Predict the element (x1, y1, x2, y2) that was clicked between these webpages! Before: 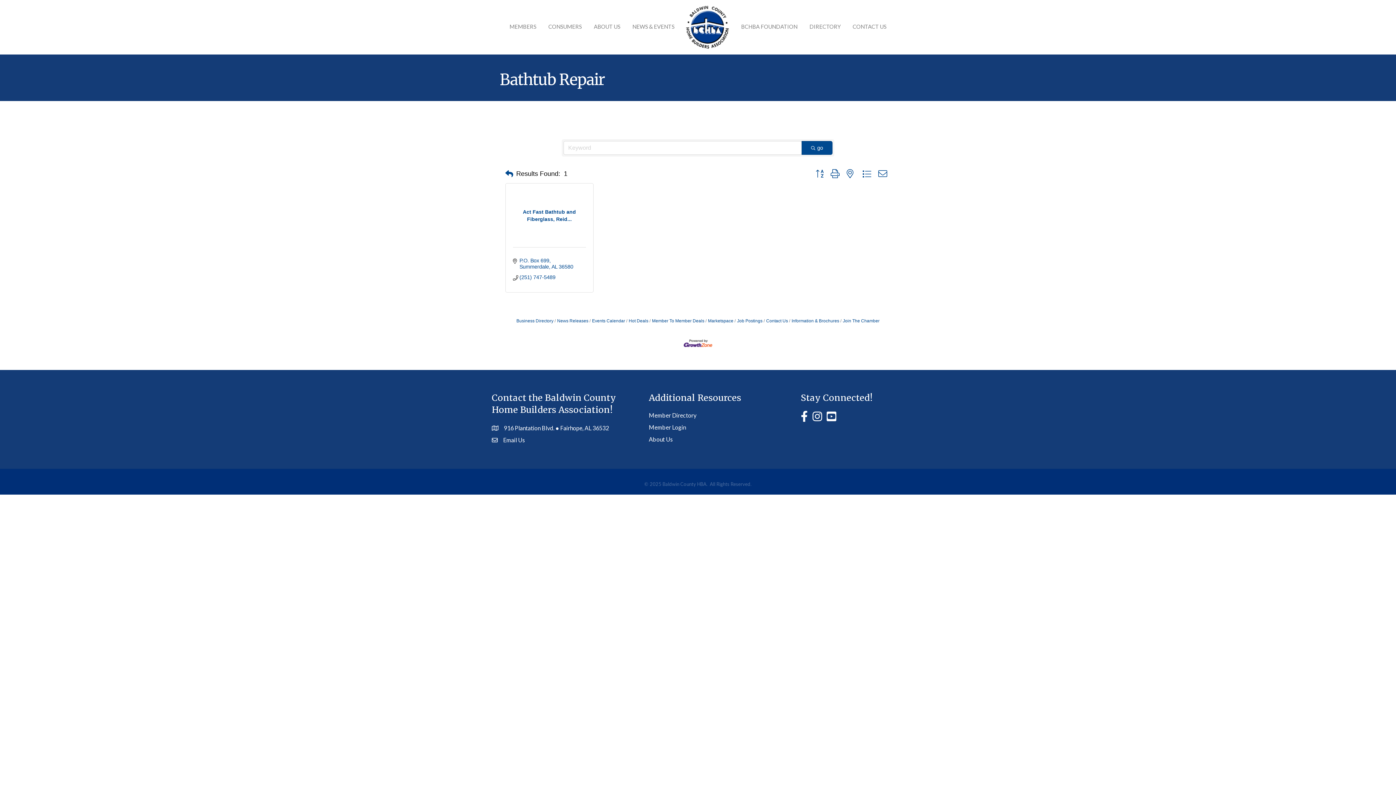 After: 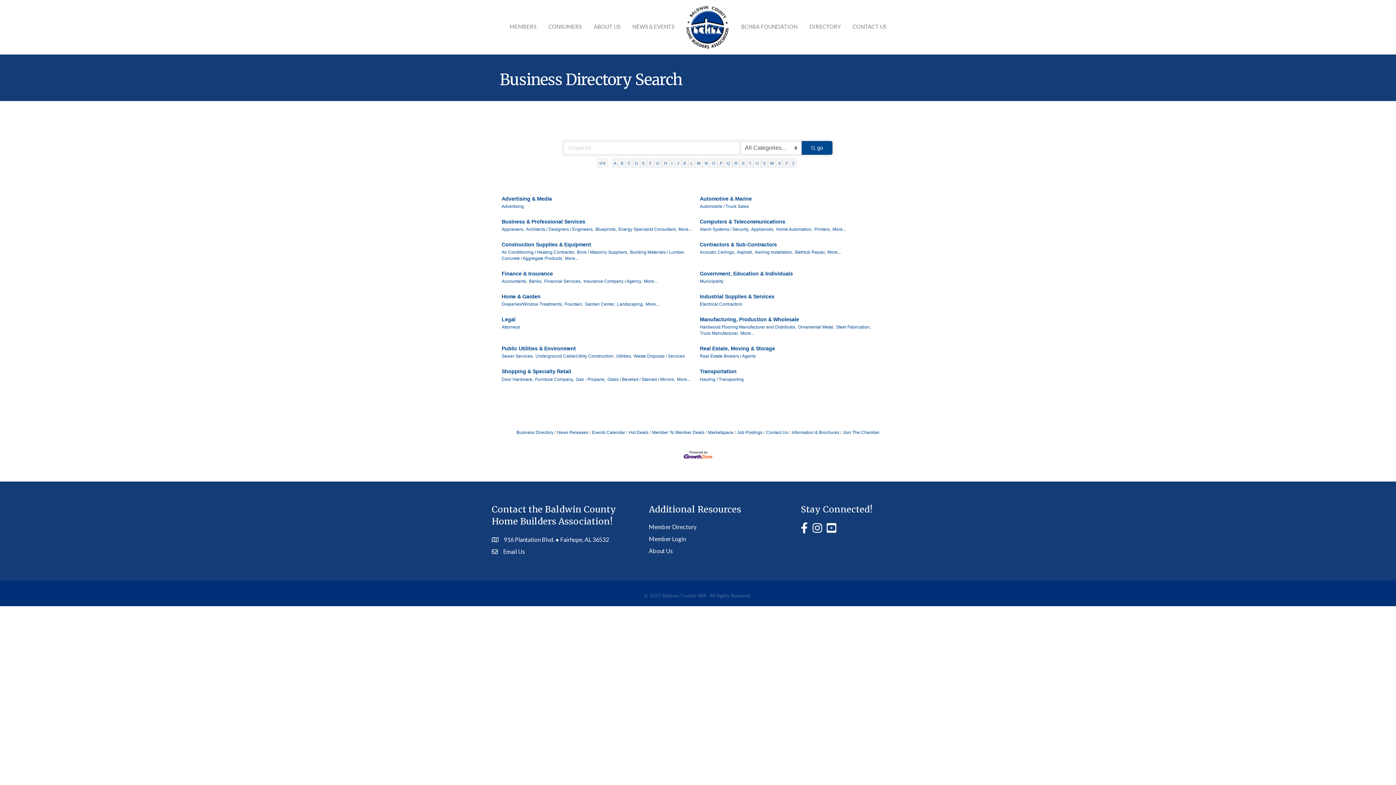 Action: bbox: (505, 168, 513, 179)